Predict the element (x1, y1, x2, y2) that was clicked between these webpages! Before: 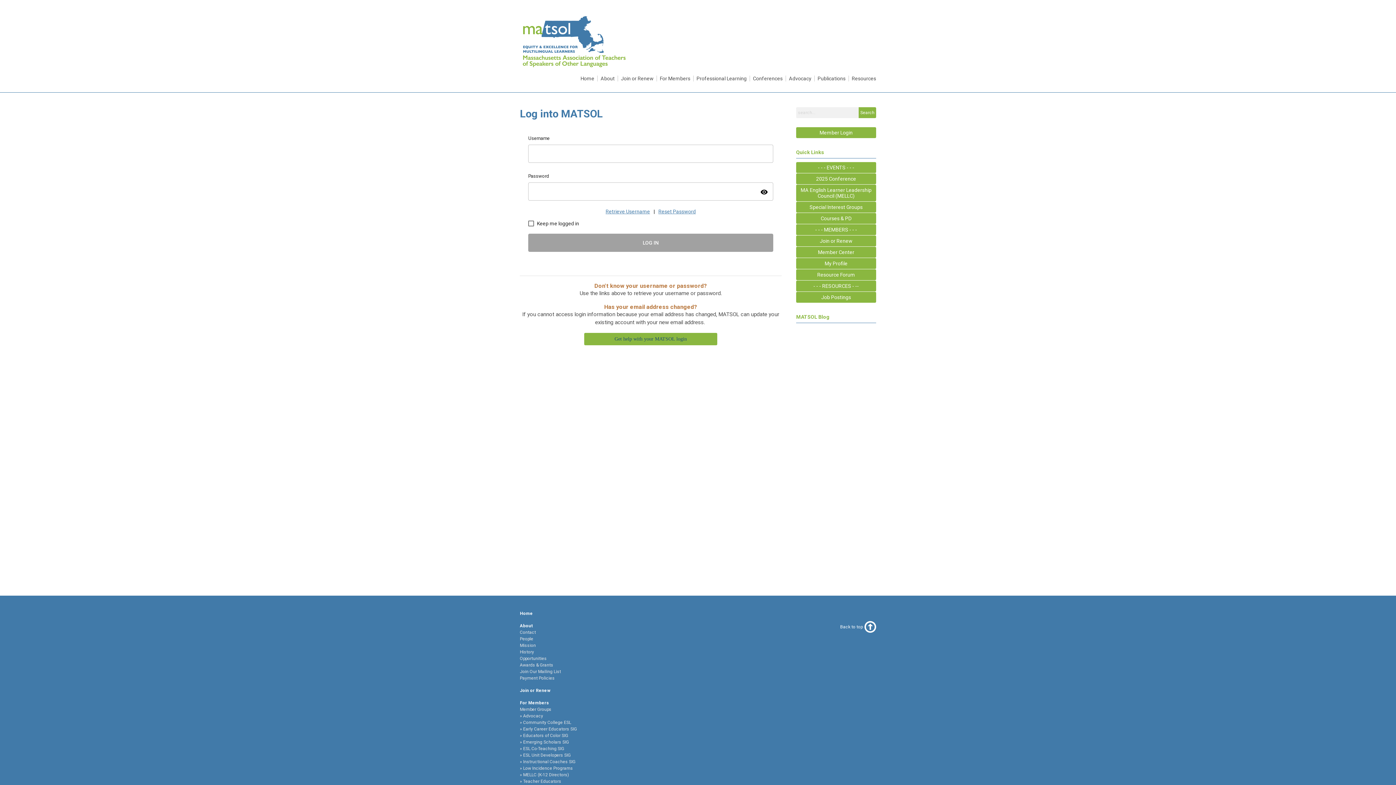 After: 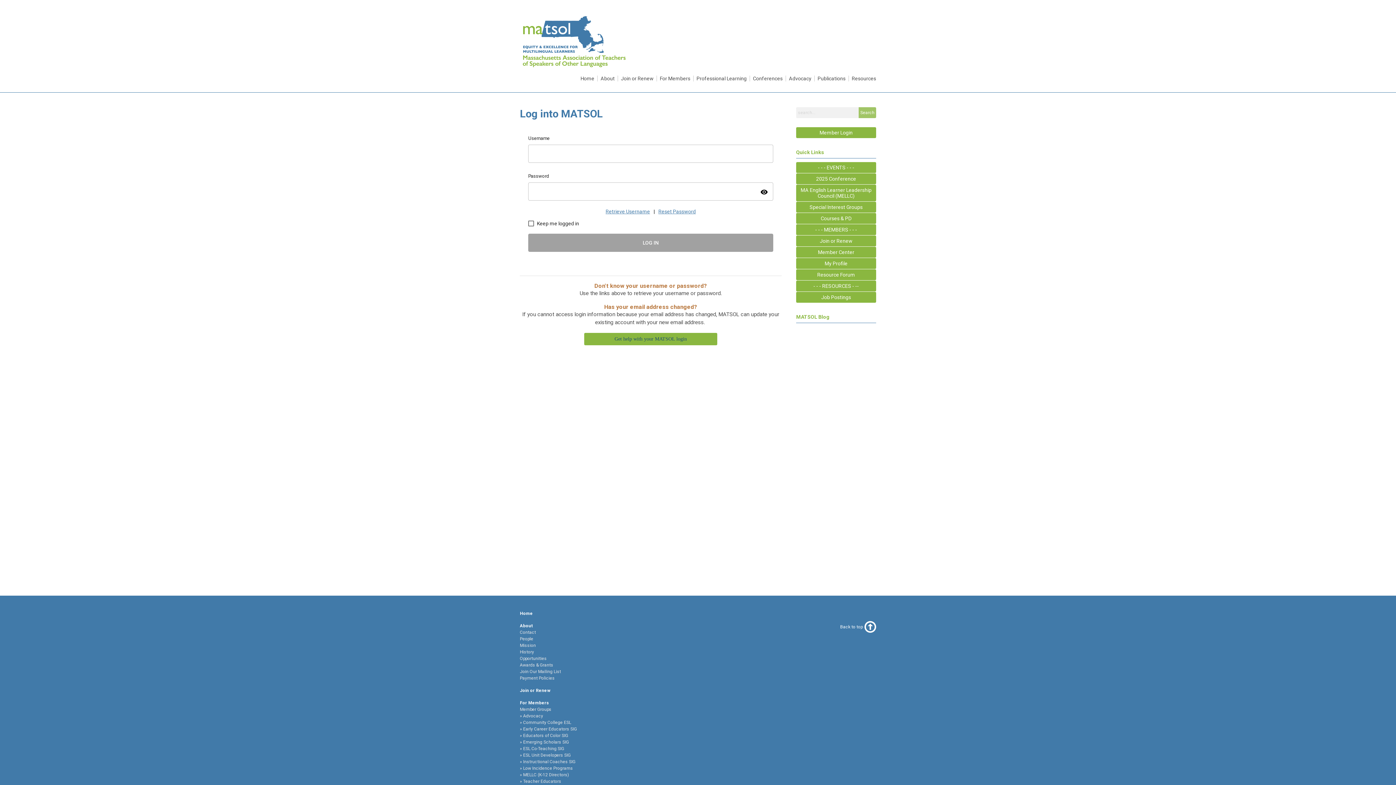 Action: bbox: (858, 107, 876, 118) label: Search